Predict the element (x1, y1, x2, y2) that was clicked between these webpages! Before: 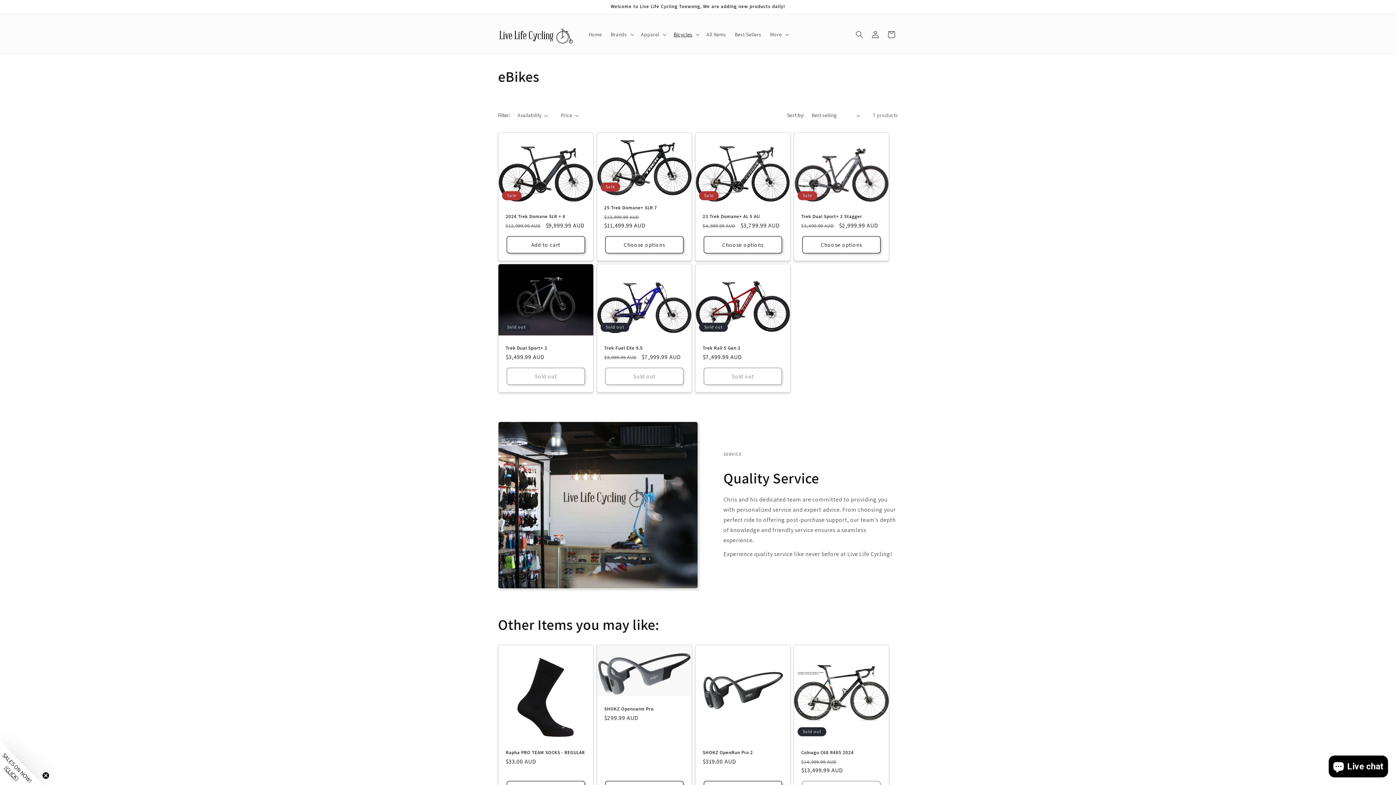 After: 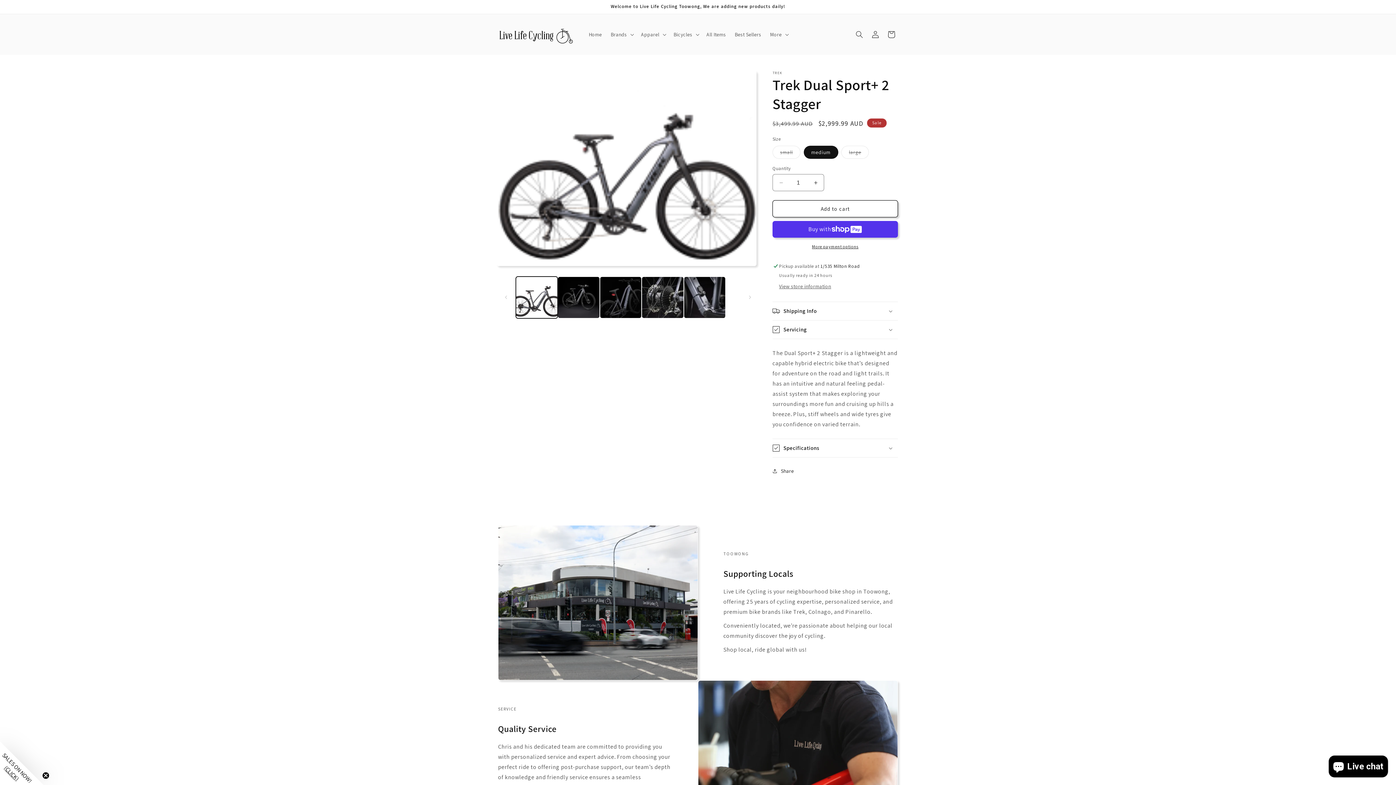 Action: label: Trek Dual Sport+ 2 Stagger bbox: (801, 213, 881, 219)